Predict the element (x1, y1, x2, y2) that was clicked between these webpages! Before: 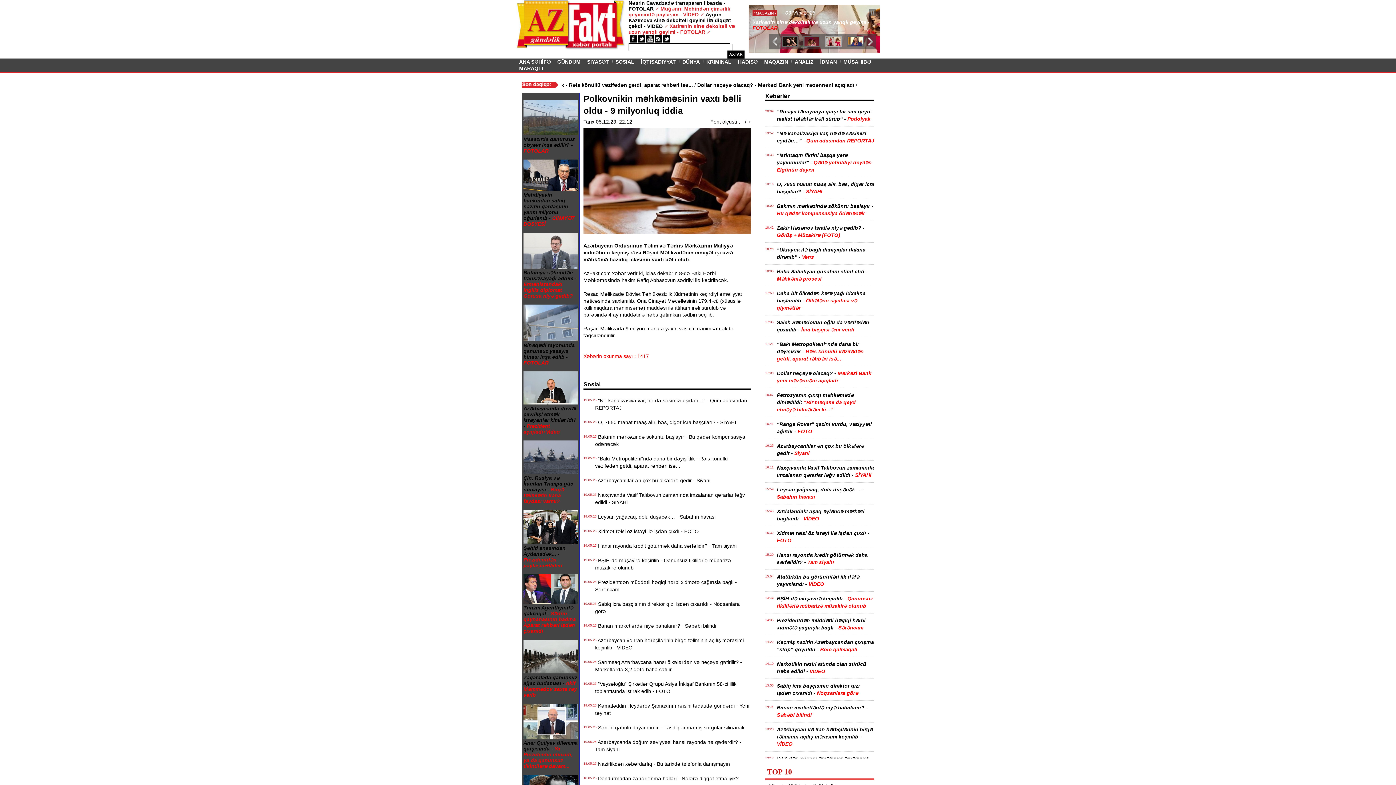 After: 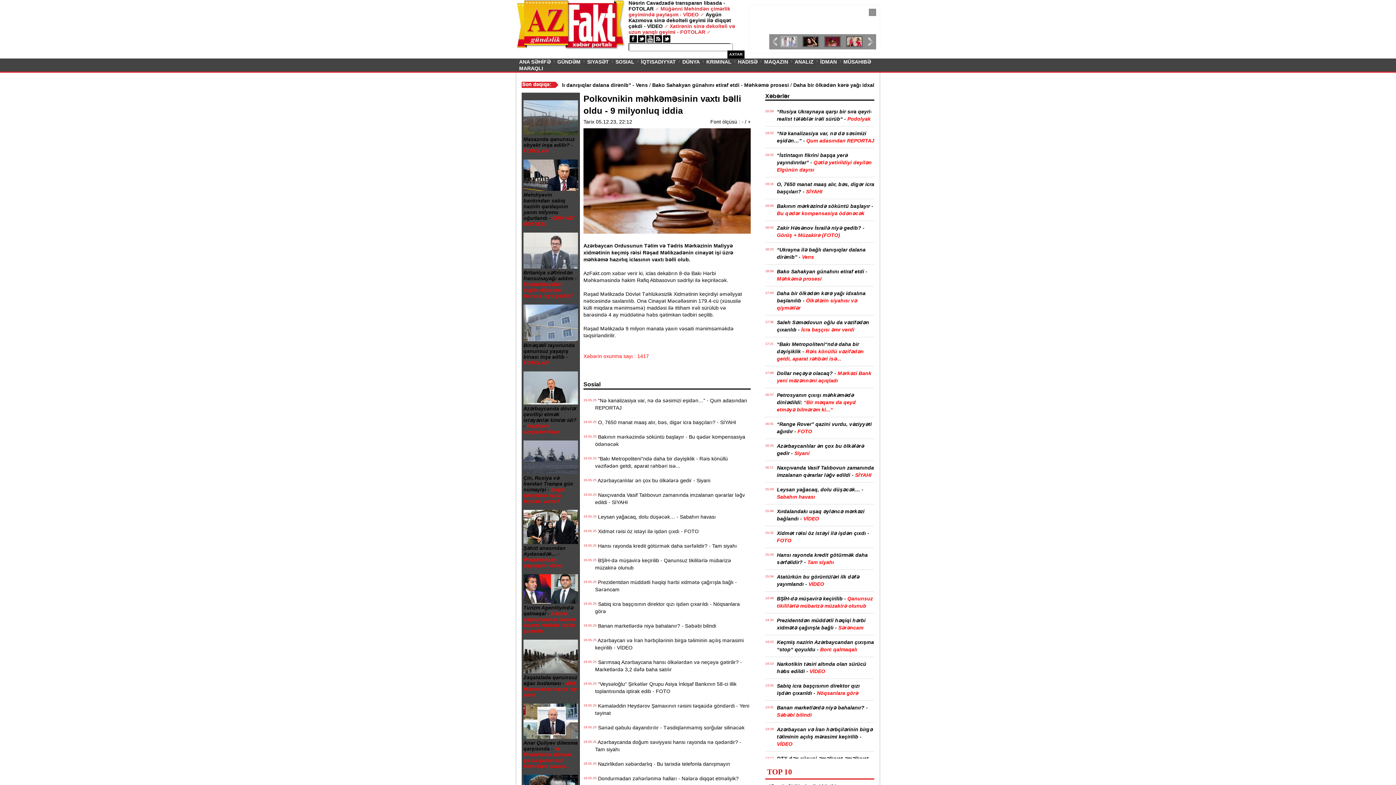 Action: bbox: (583, 381, 600, 387) label: Sosial